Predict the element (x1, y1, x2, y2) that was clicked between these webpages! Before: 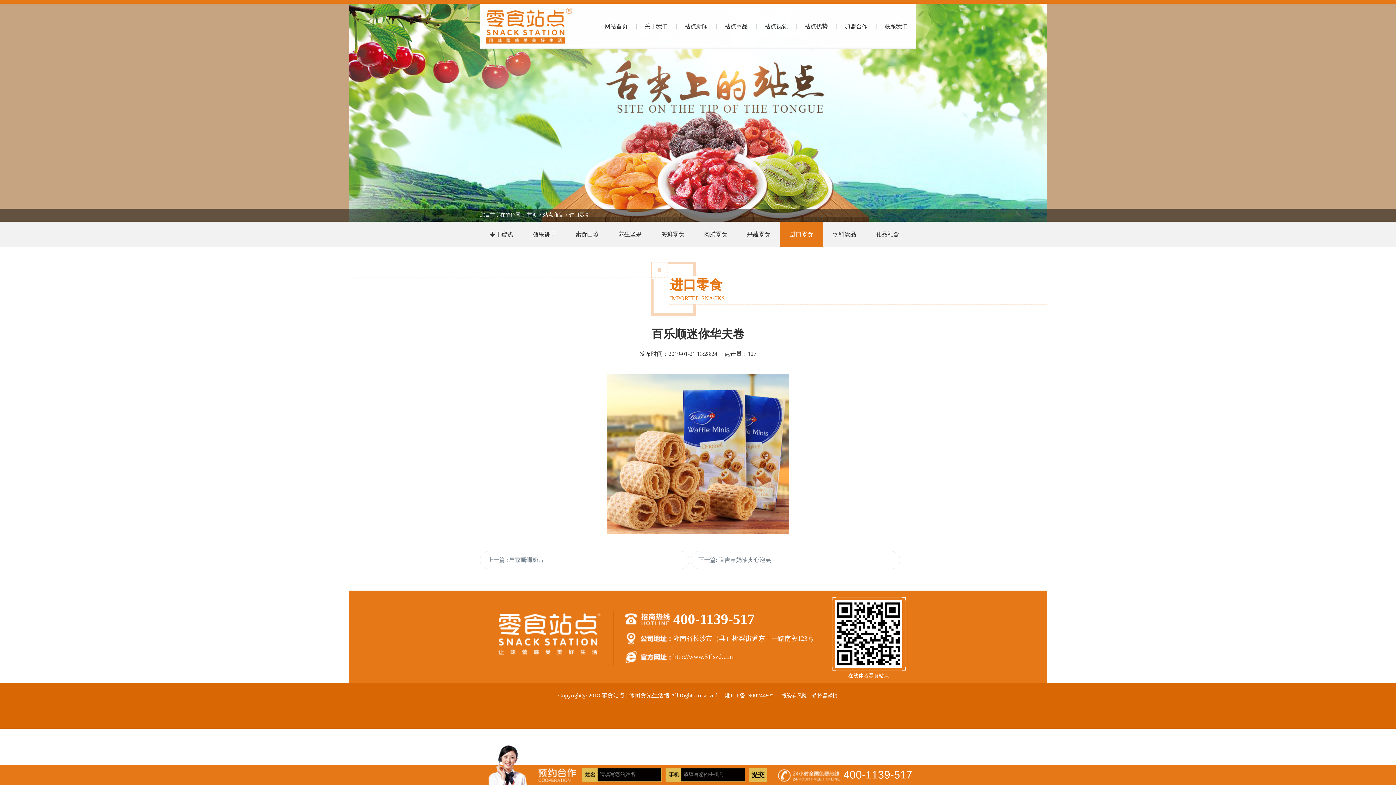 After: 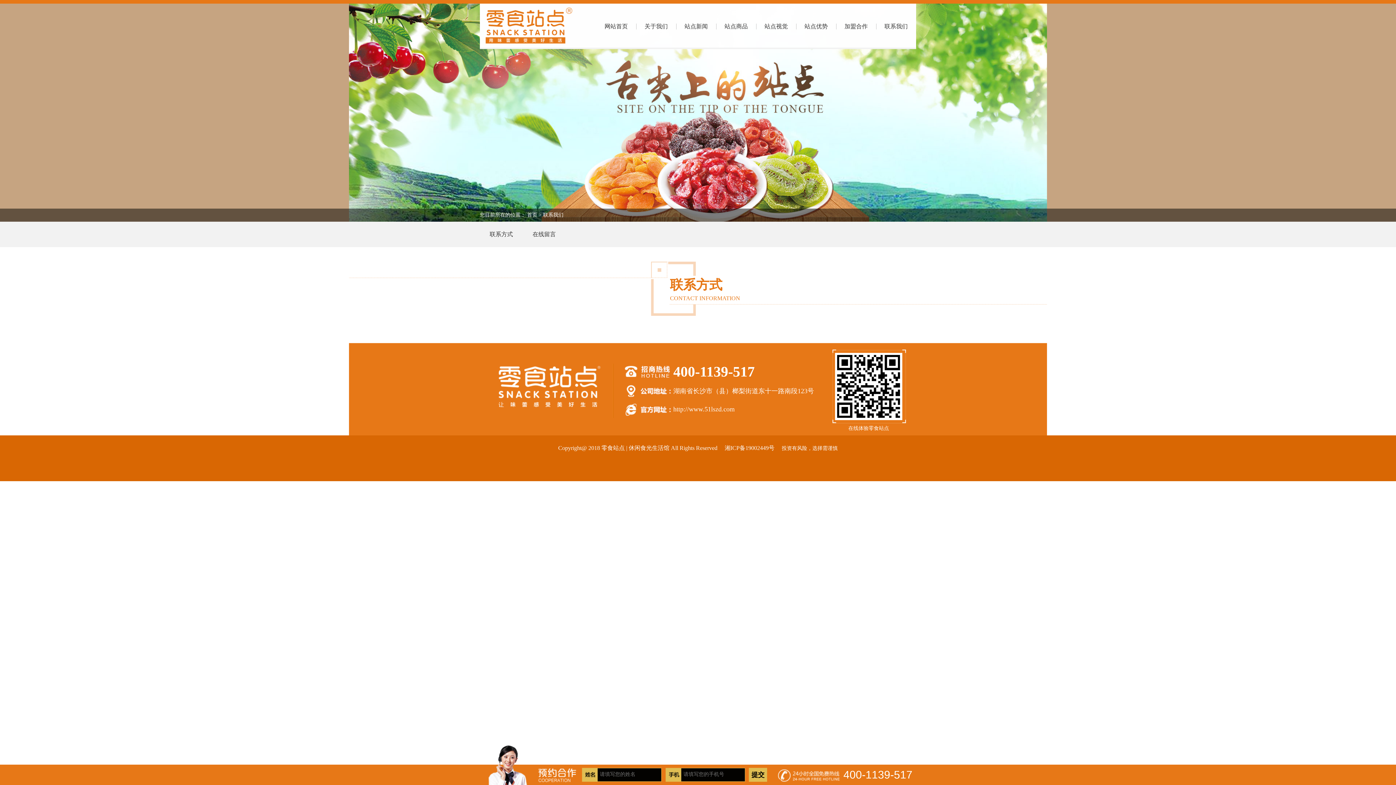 Action: bbox: (876, 3, 916, 49) label: 联系我们